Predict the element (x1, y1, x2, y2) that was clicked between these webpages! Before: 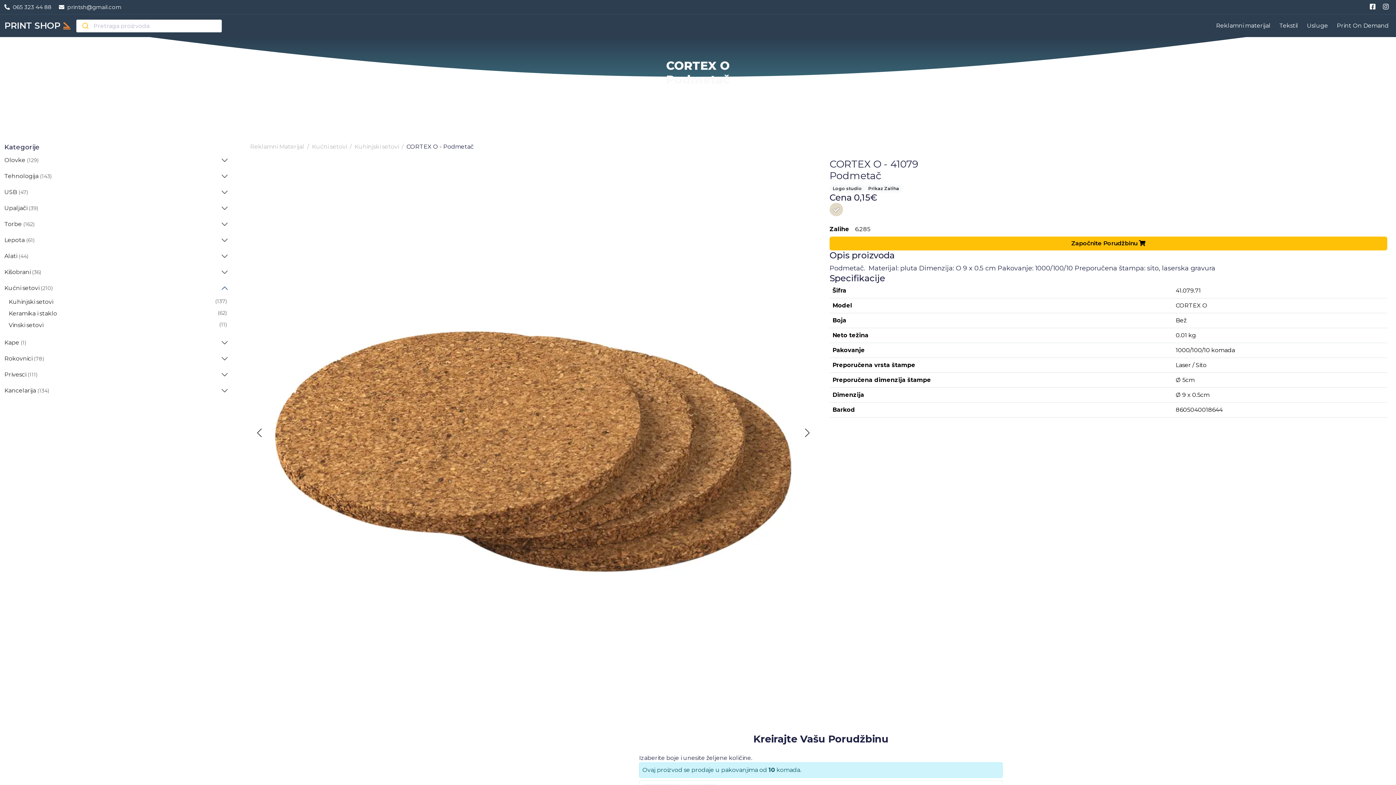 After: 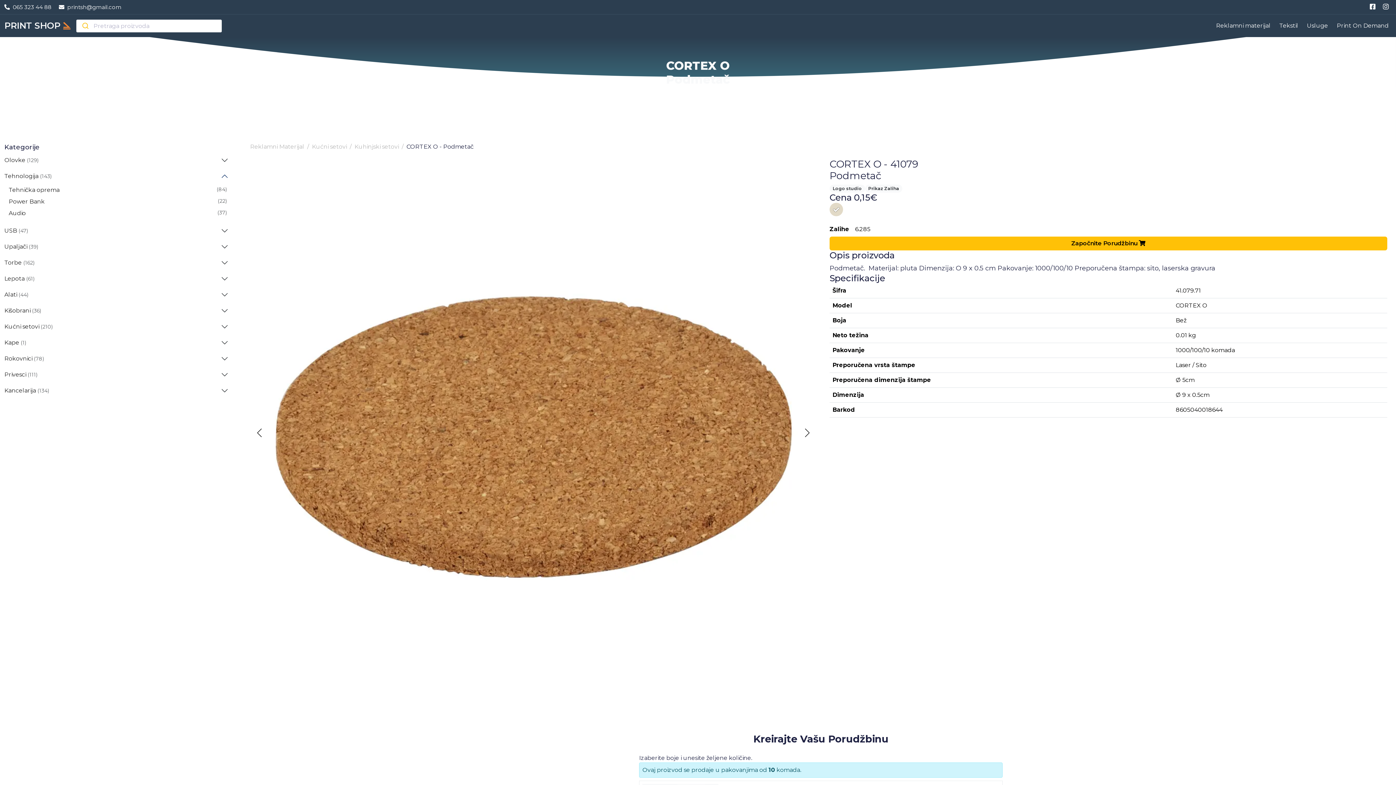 Action: label: Tehnologija
(143) bbox: (4, 168, 228, 184)